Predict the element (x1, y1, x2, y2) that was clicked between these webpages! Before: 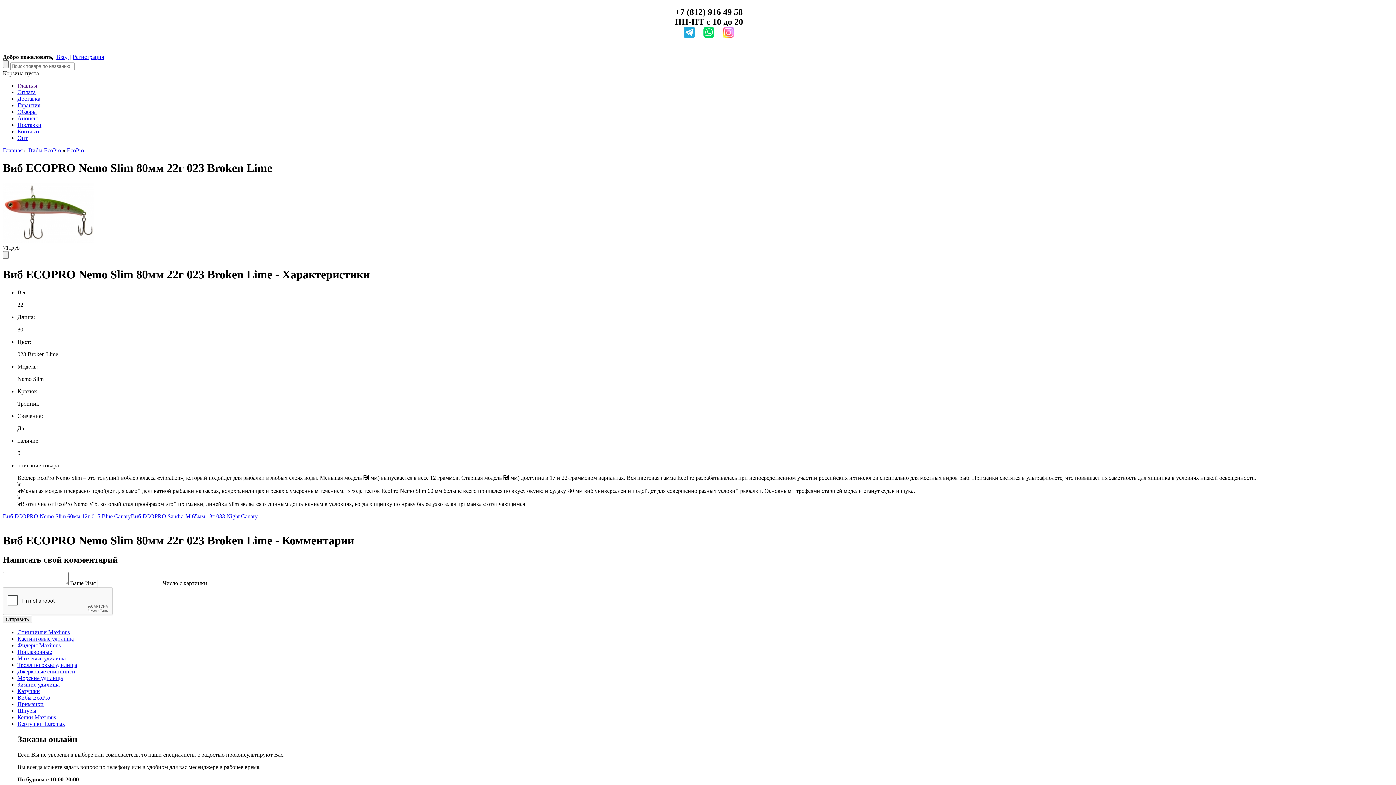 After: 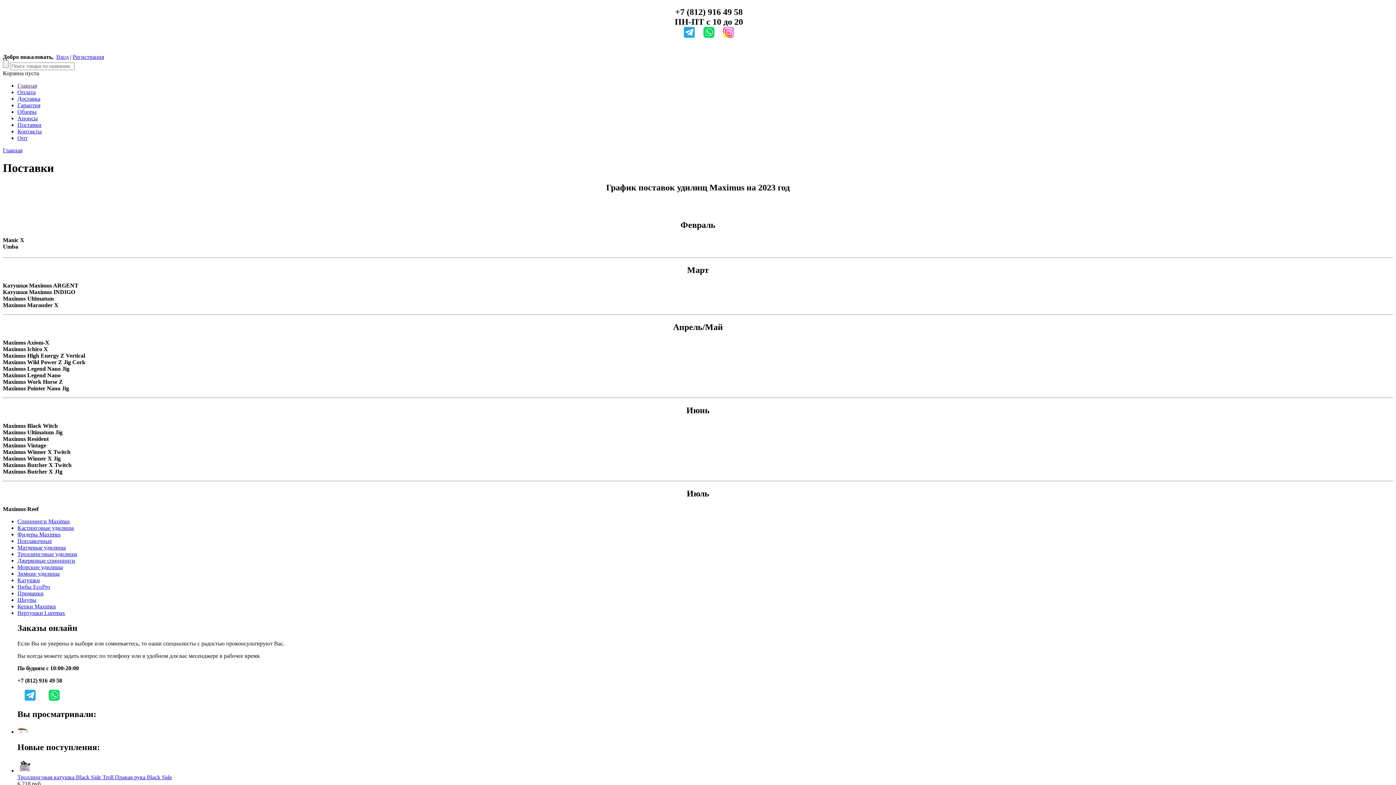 Action: bbox: (17, 121, 41, 127) label: Поставки